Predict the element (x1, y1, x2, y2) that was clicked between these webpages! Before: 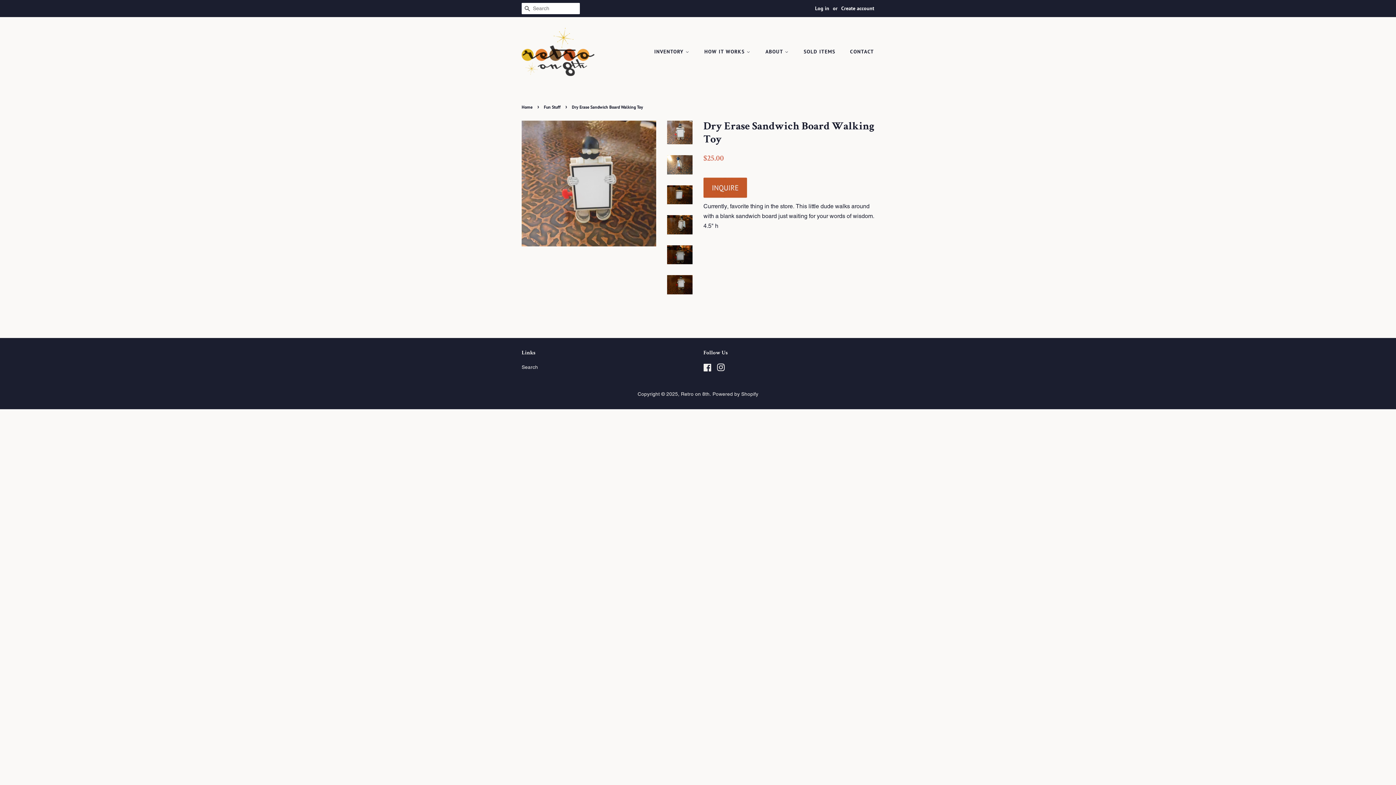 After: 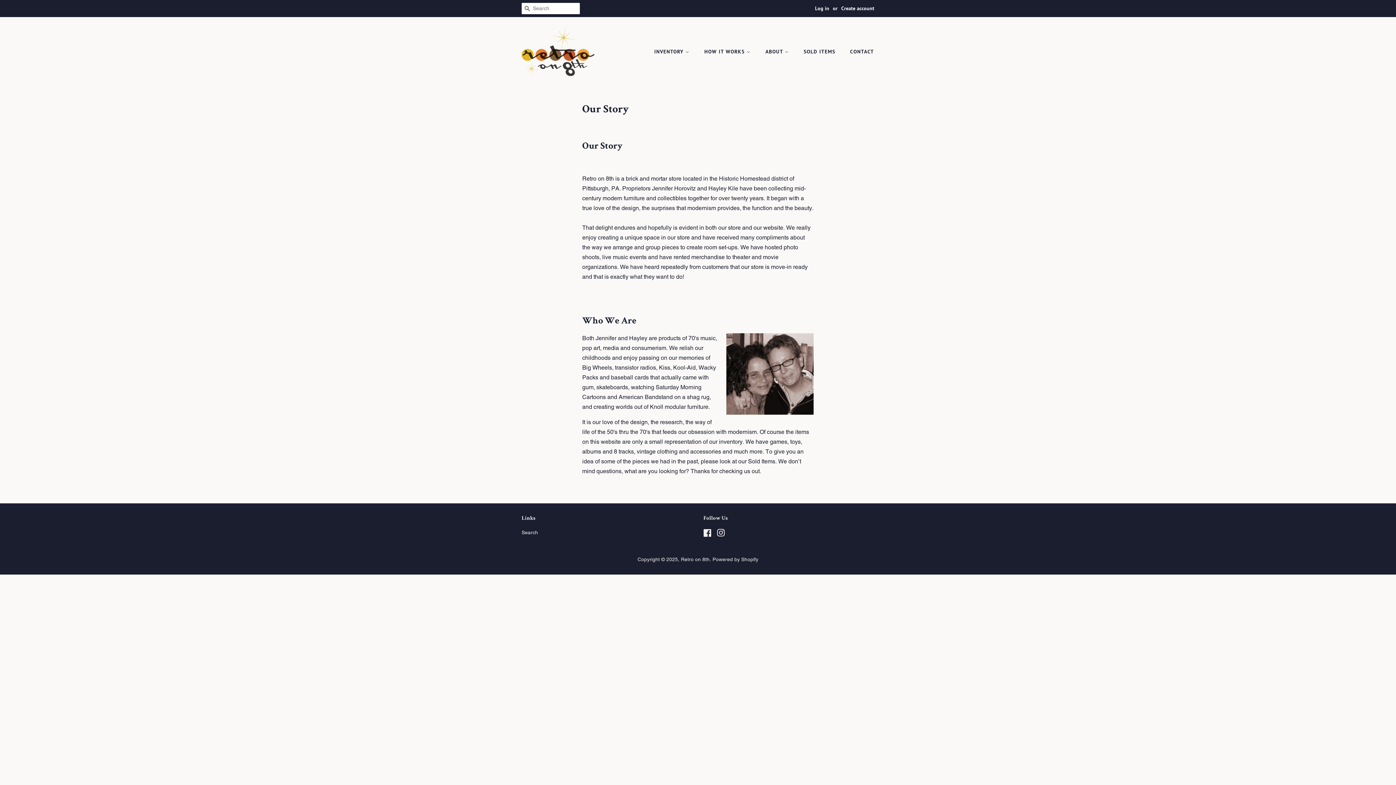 Action: label: ABOUT  bbox: (760, 45, 796, 58)